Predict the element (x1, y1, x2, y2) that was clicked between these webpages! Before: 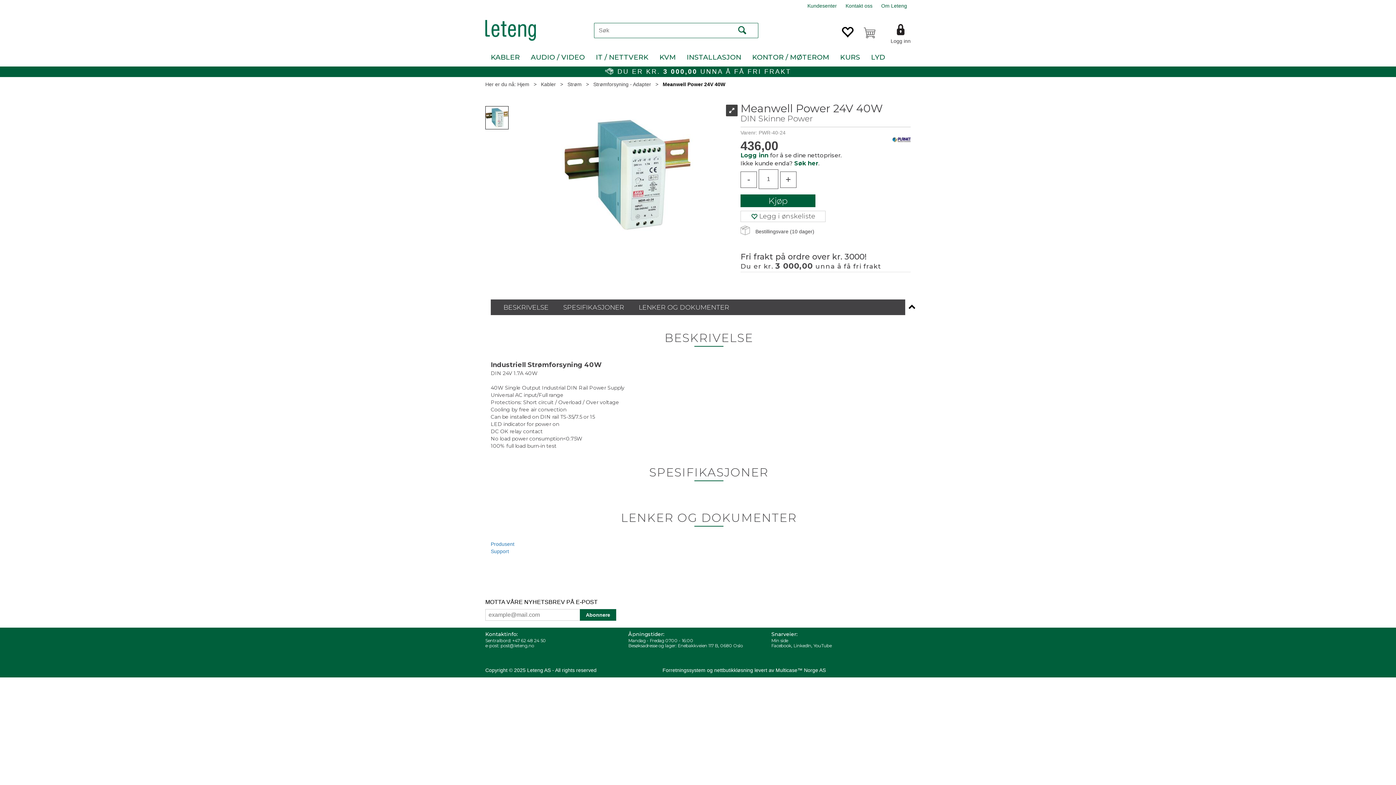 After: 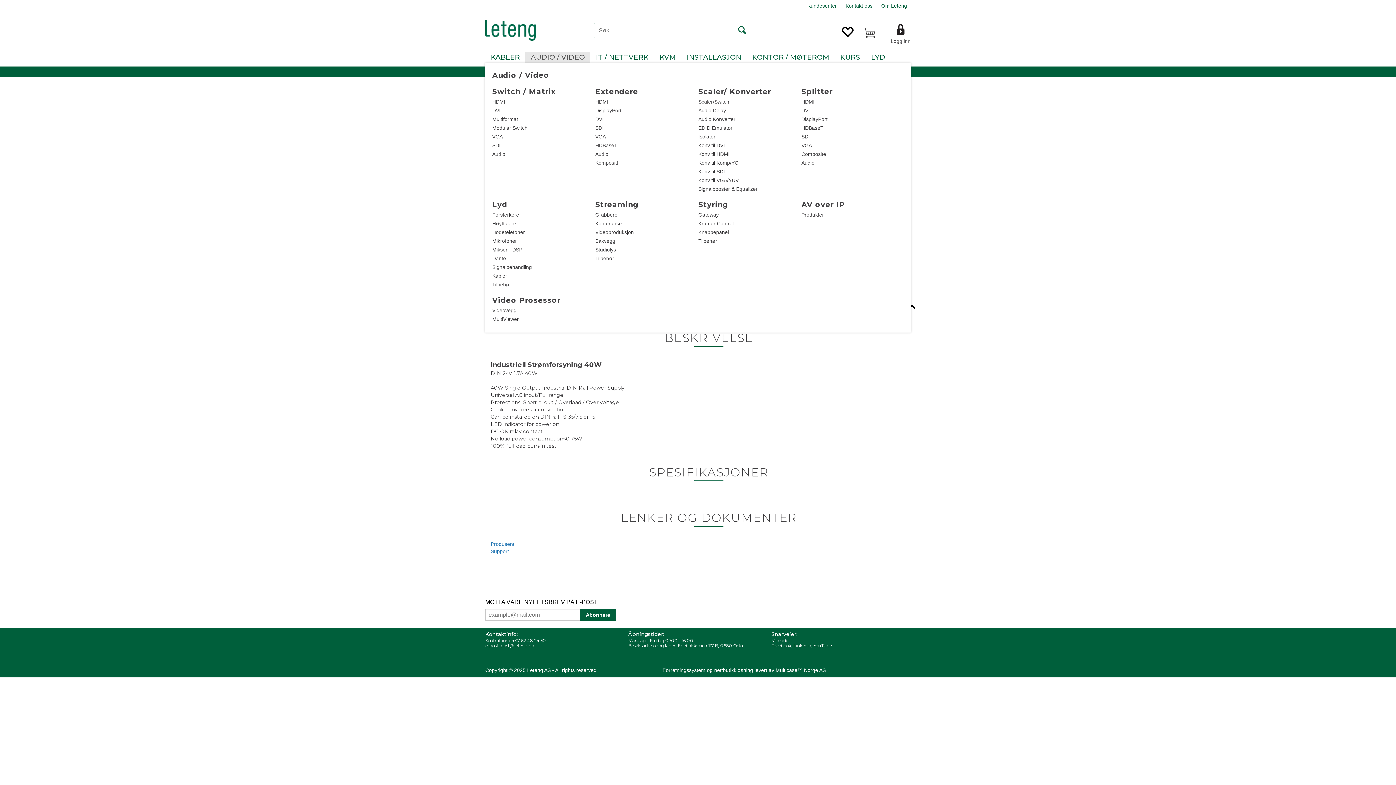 Action: label: AUDIO / VIDEO bbox: (525, 52, 590, 62)